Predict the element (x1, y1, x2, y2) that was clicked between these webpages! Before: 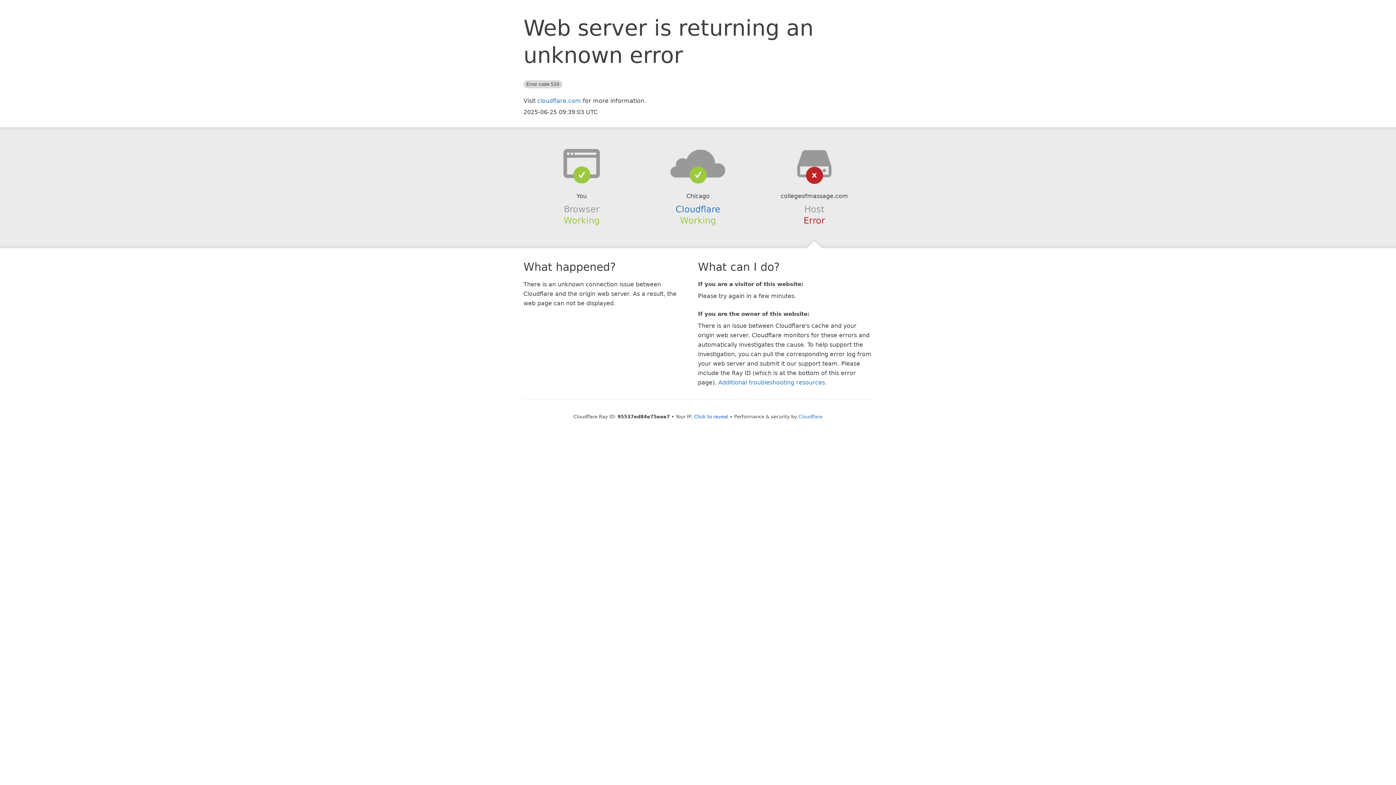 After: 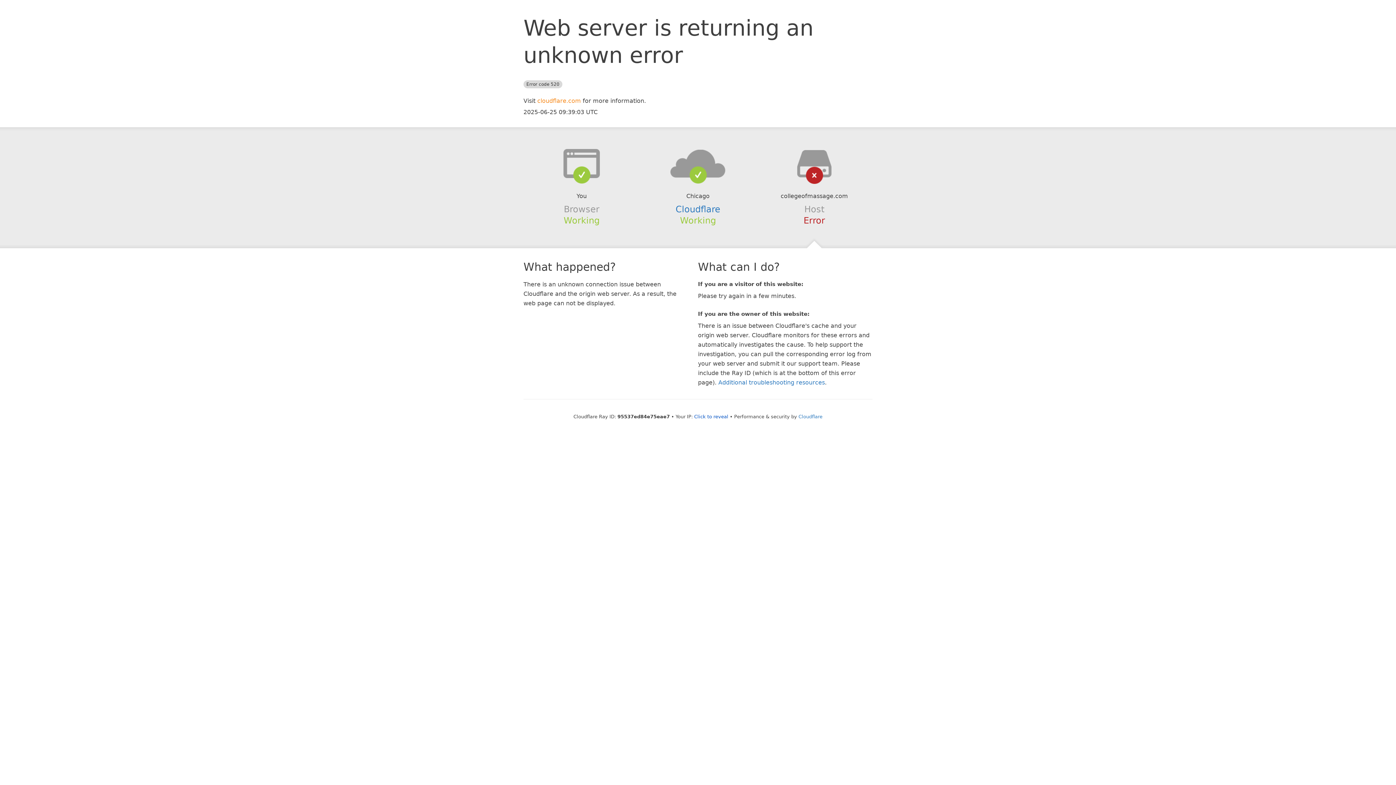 Action: label: cloudflare.com bbox: (537, 97, 581, 104)